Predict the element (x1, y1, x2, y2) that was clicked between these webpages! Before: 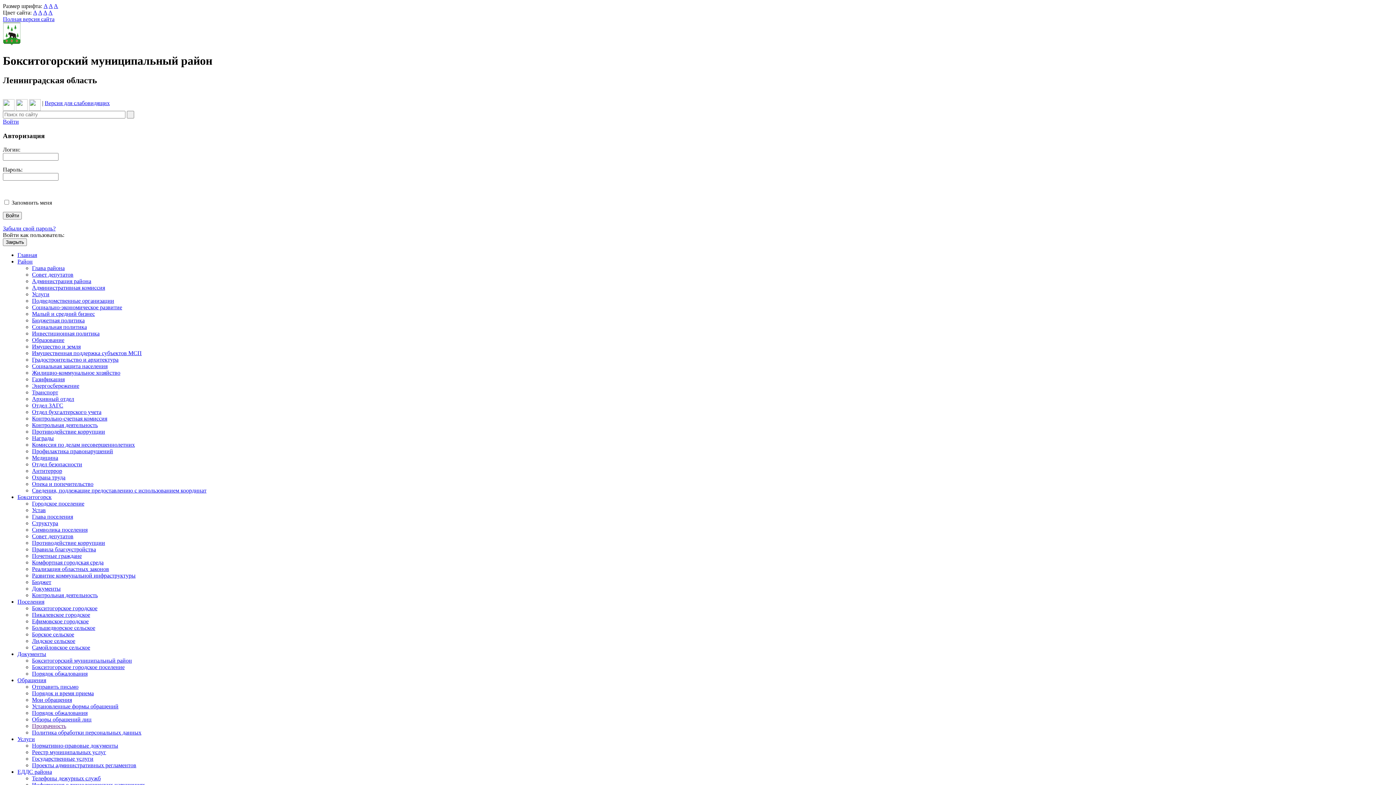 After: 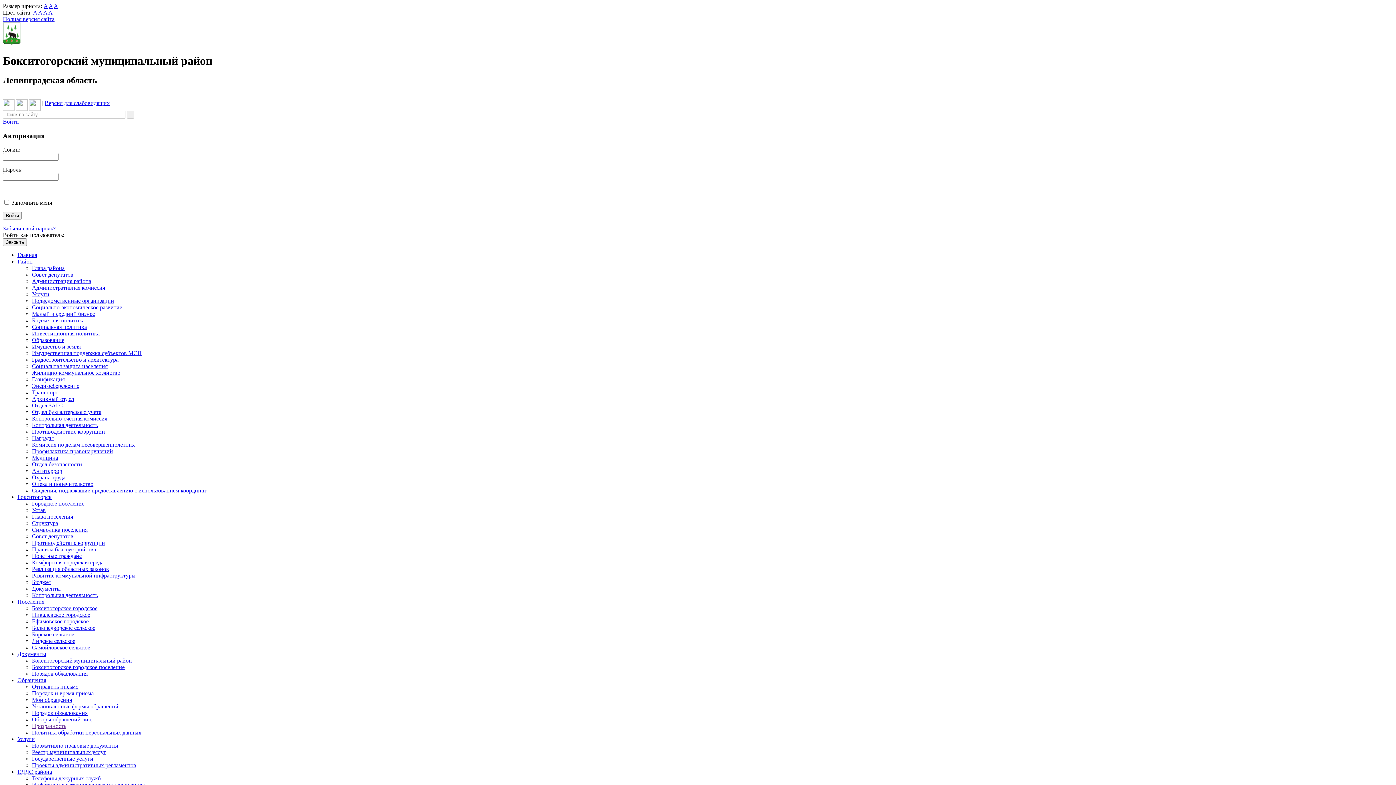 Action: bbox: (32, 369, 120, 376) label: Жилищно-коммунальное хозяйство